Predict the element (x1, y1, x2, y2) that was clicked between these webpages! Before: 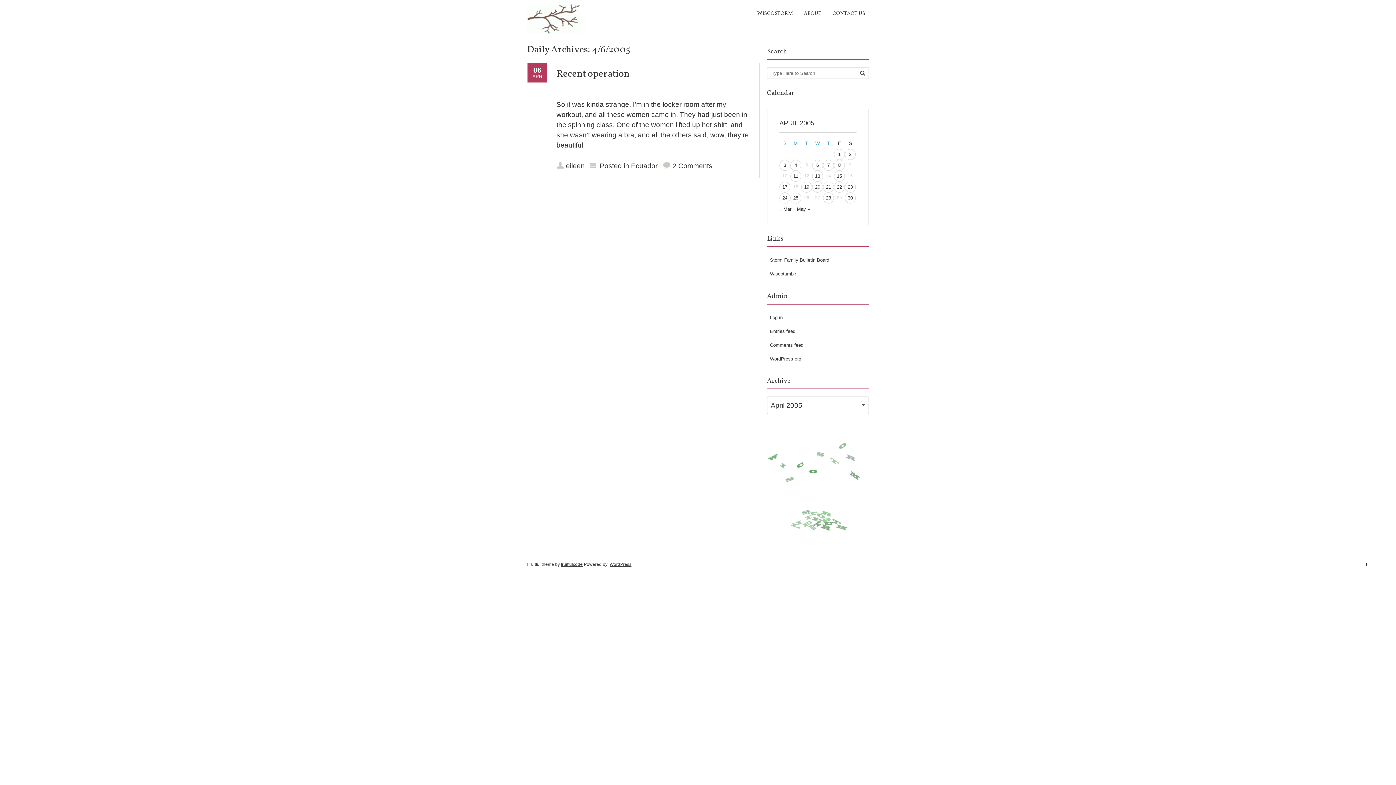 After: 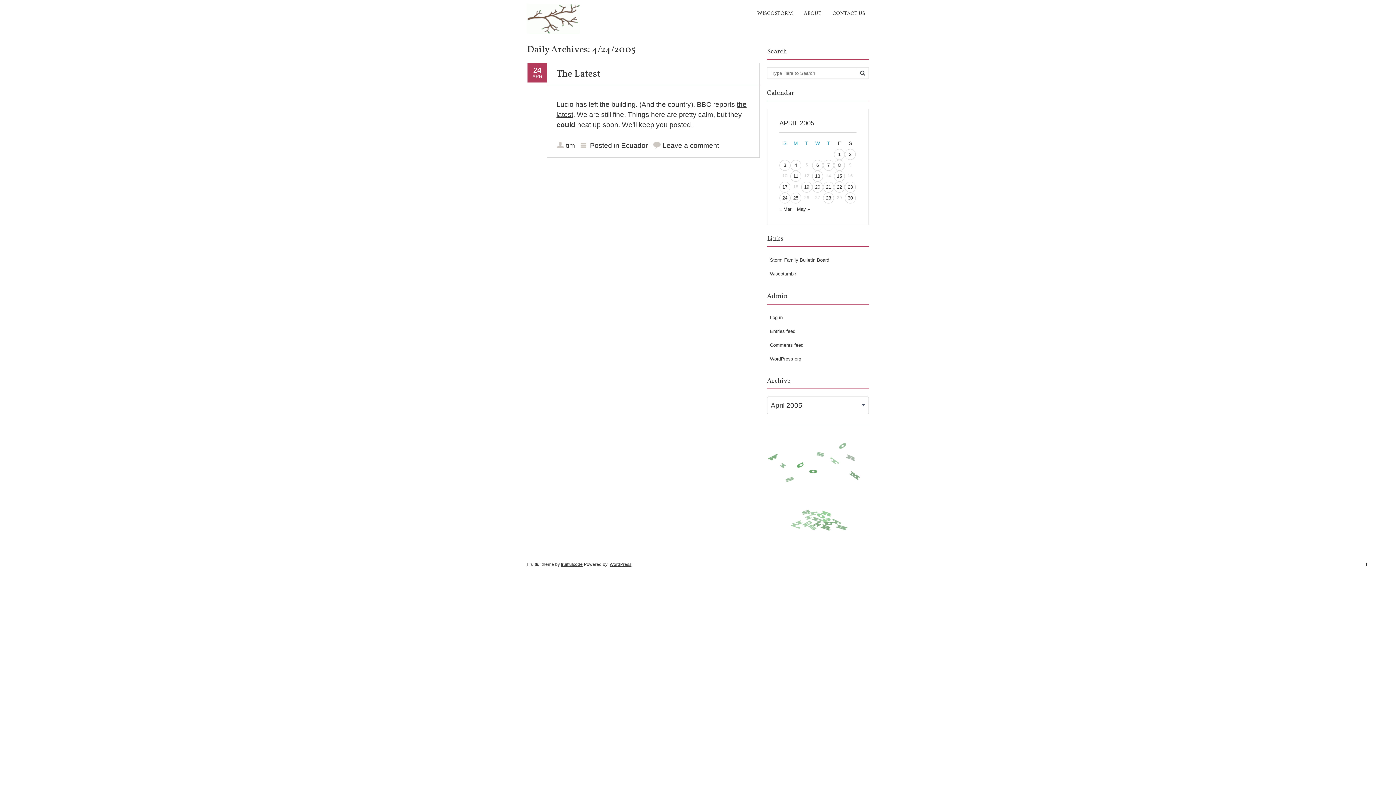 Action: bbox: (782, 195, 787, 200) label: Posts published on April 24, 2005